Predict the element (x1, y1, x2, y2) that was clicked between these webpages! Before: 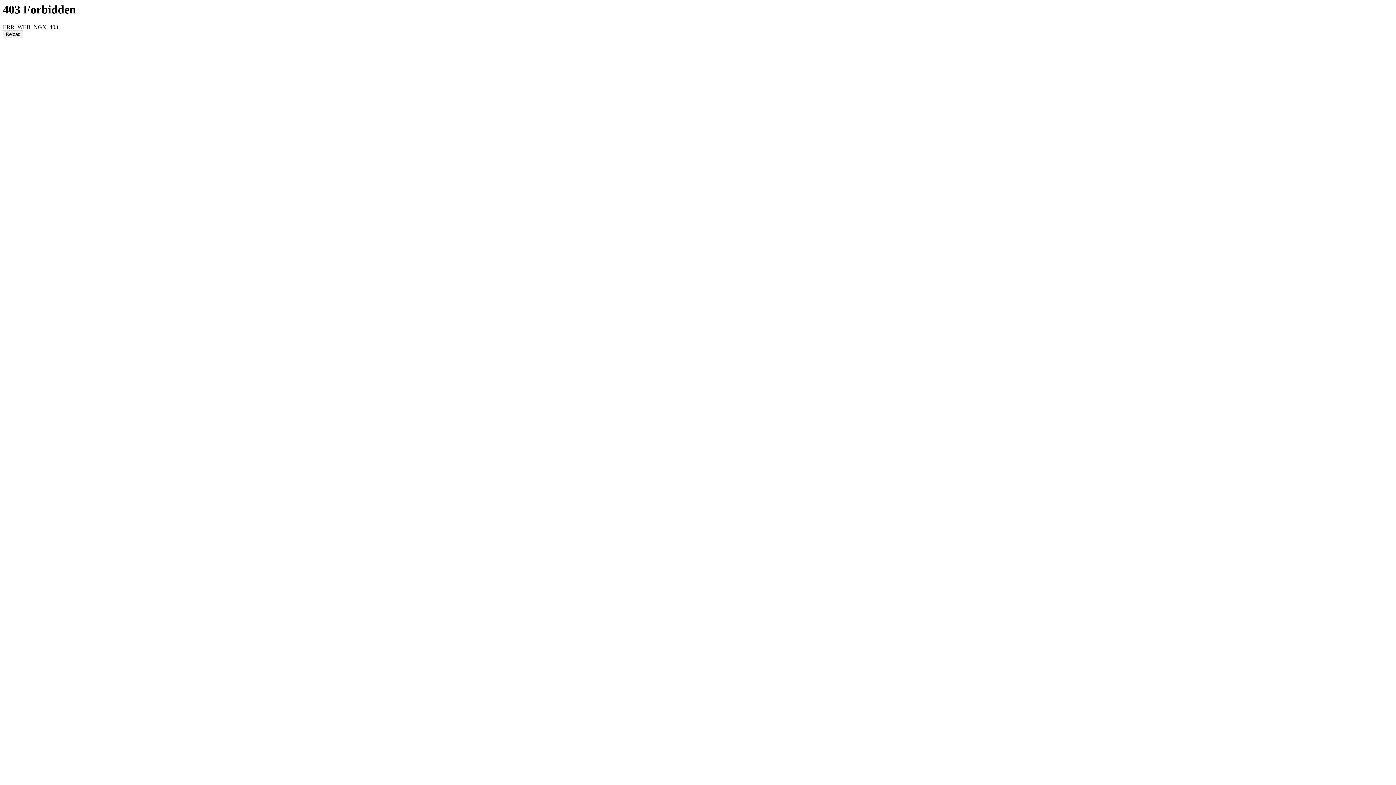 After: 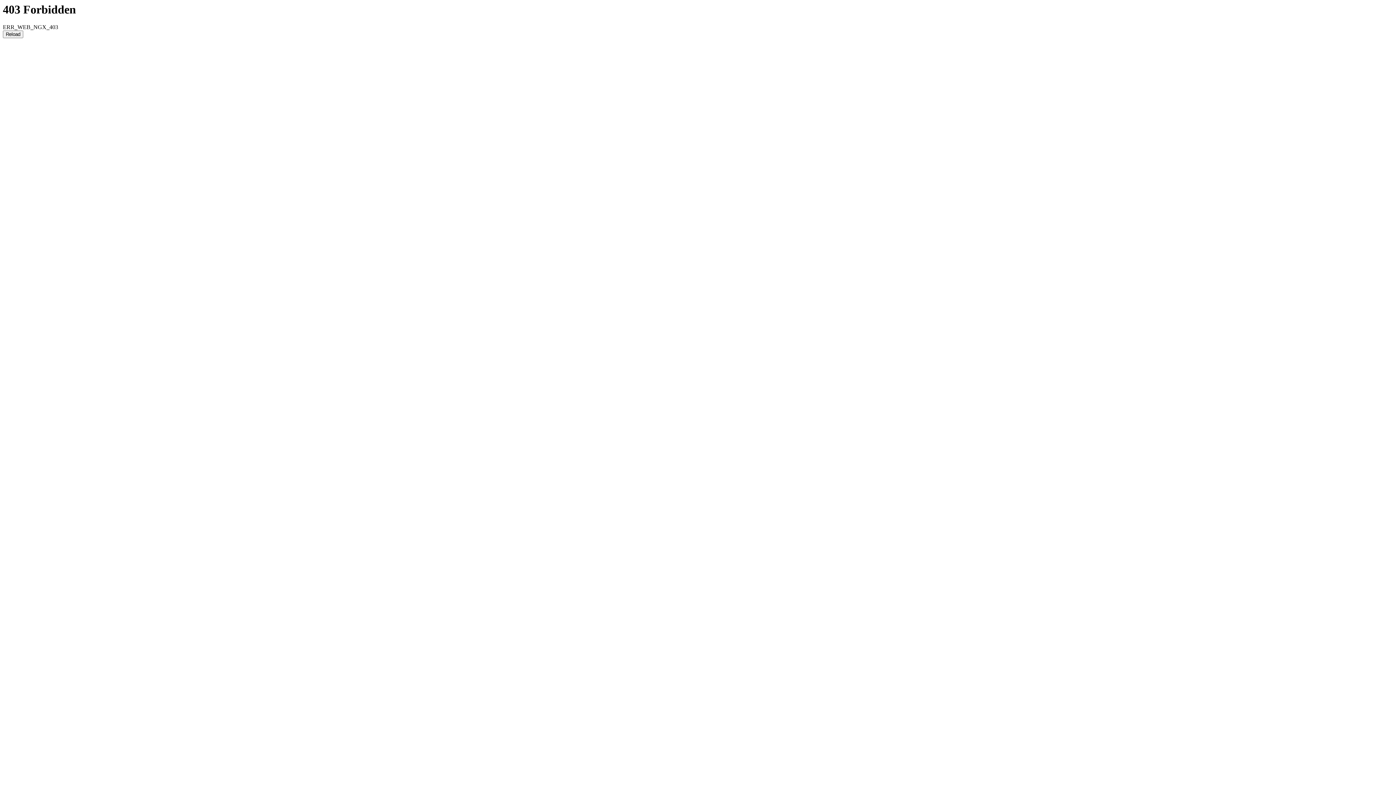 Action: bbox: (2, 30, 23, 38) label: Reload